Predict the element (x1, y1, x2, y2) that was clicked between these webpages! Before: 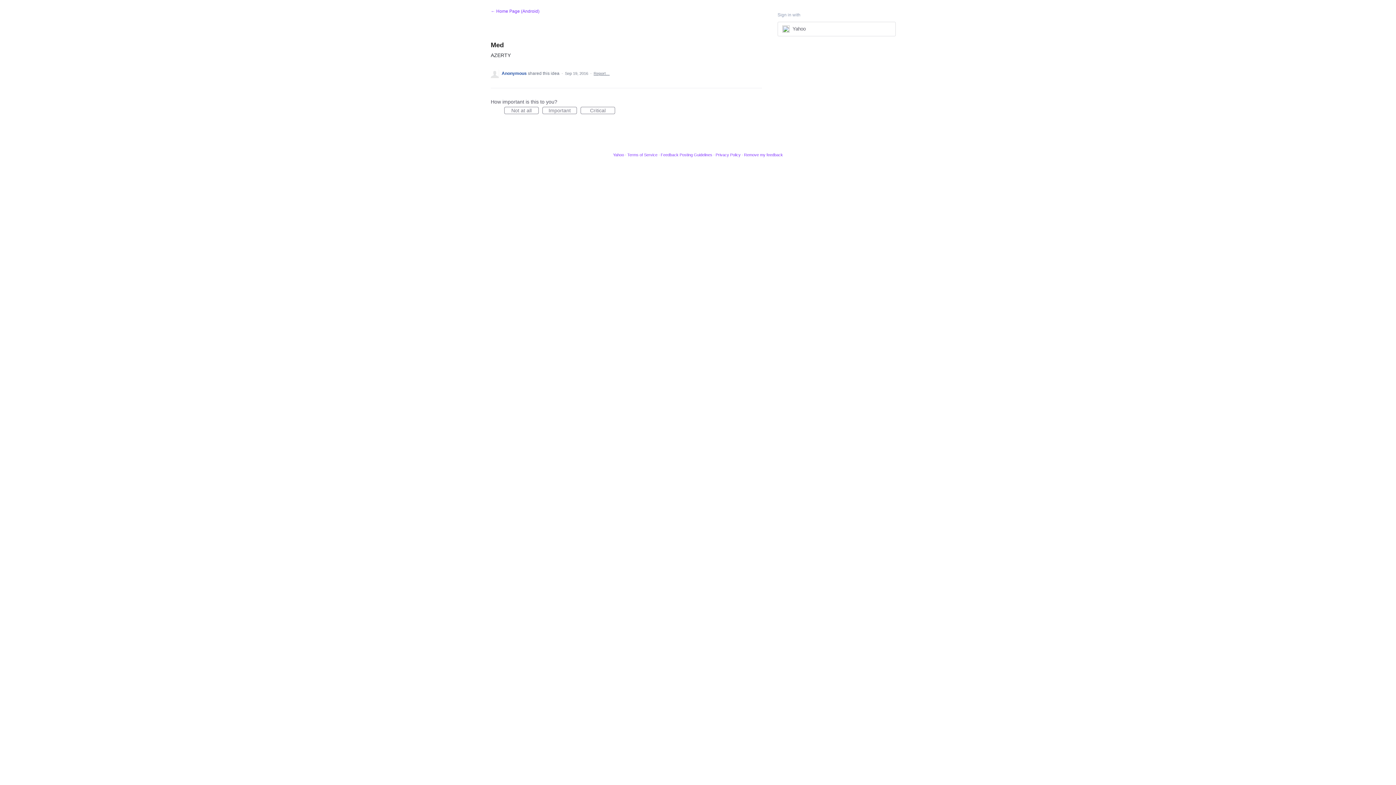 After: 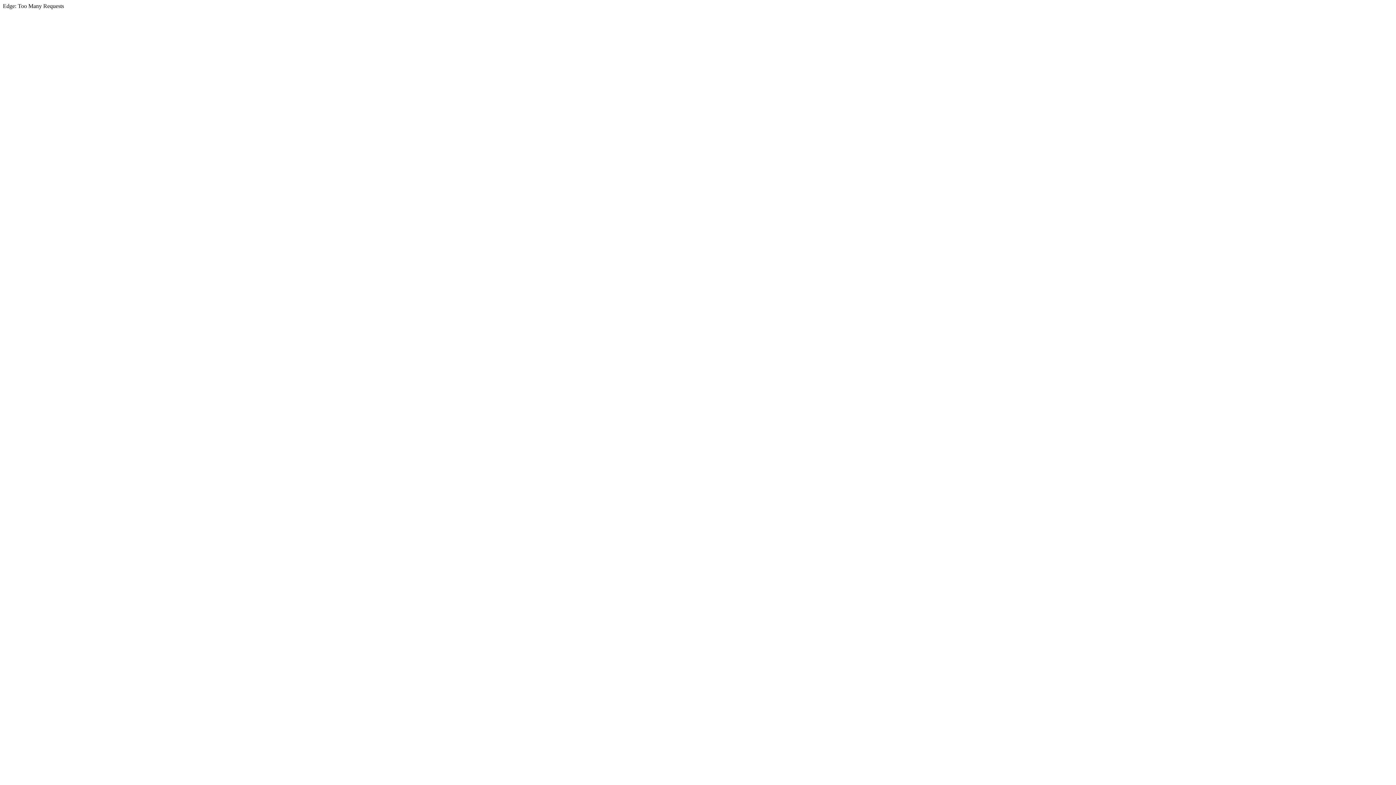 Action: bbox: (715, 152, 740, 157) label: Privacy Policy